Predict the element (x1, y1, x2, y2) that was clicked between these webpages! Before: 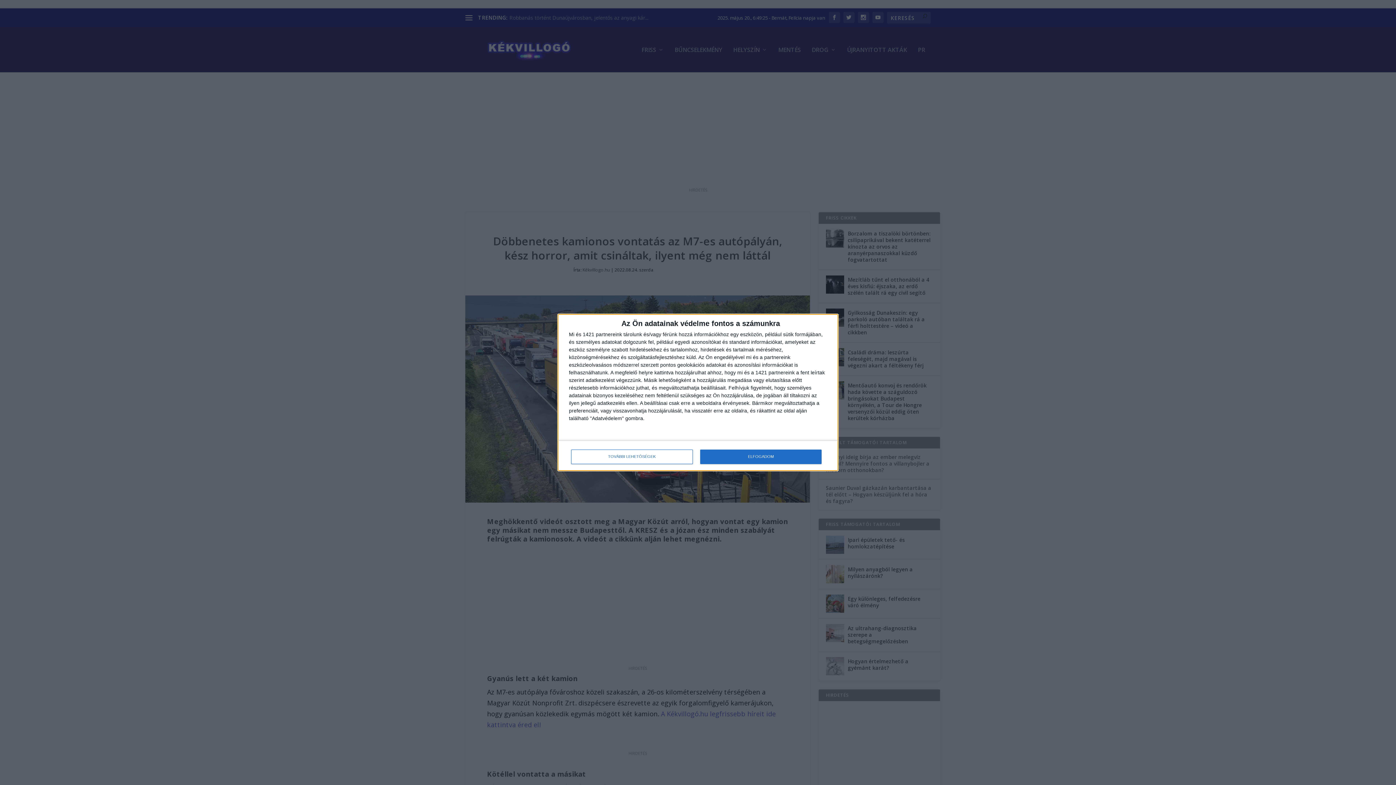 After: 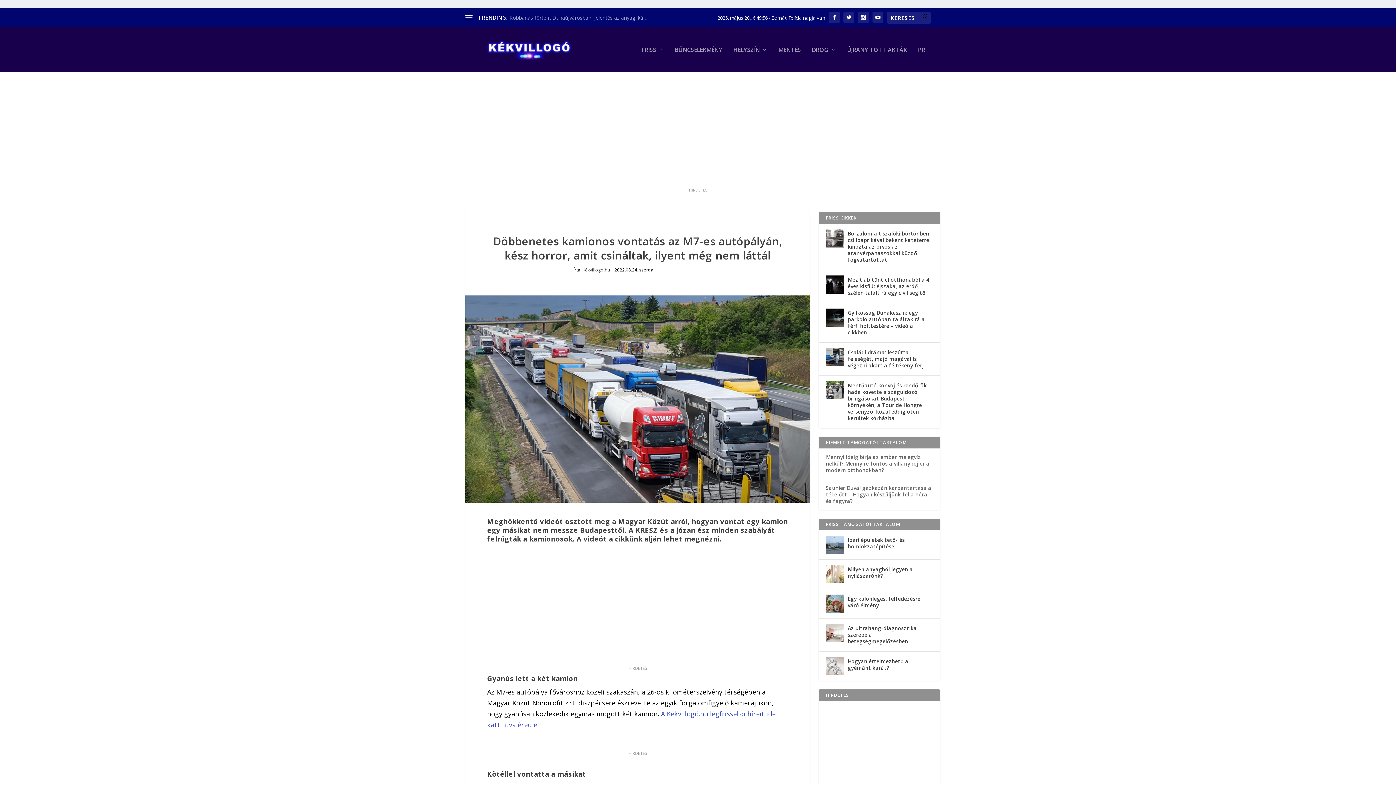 Action: label: ELFOGADOM bbox: (700, 449, 821, 464)